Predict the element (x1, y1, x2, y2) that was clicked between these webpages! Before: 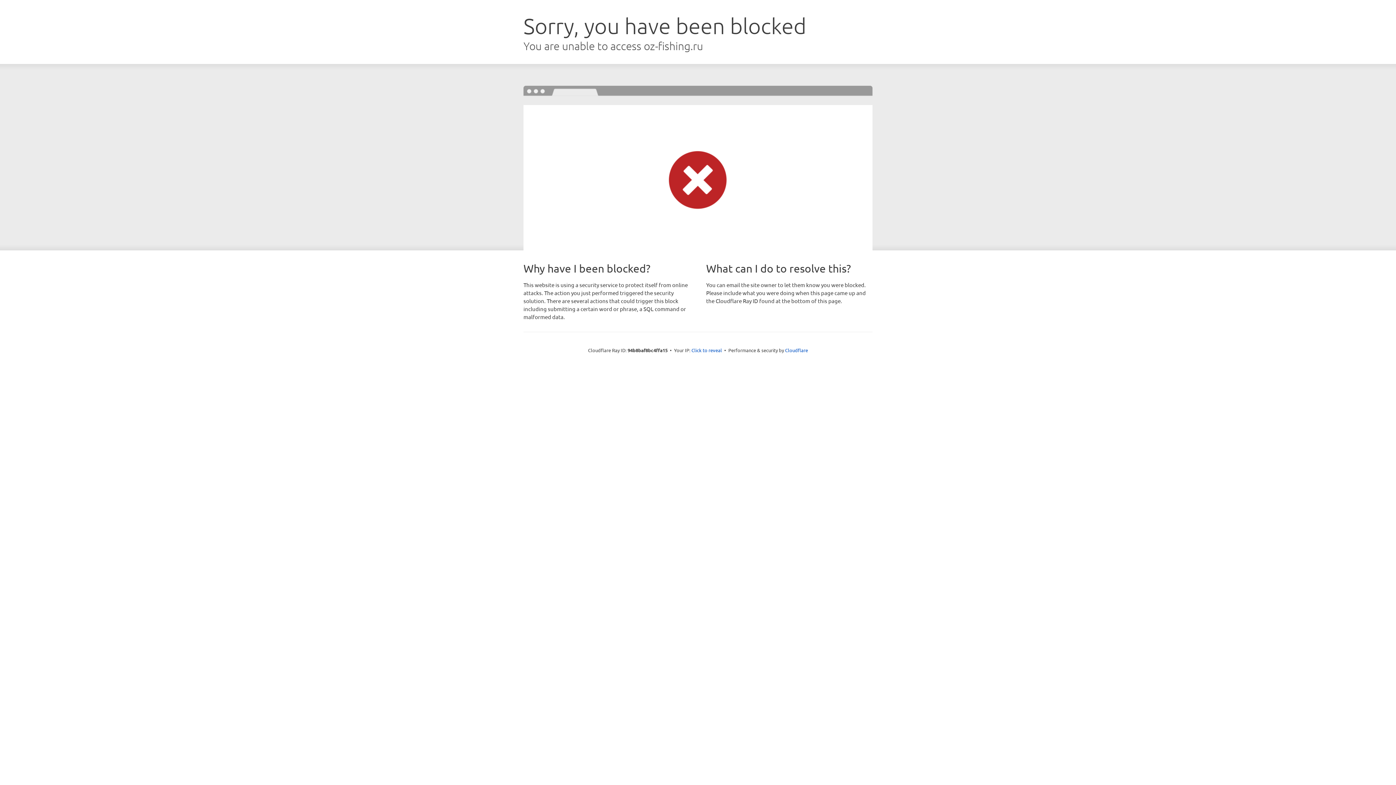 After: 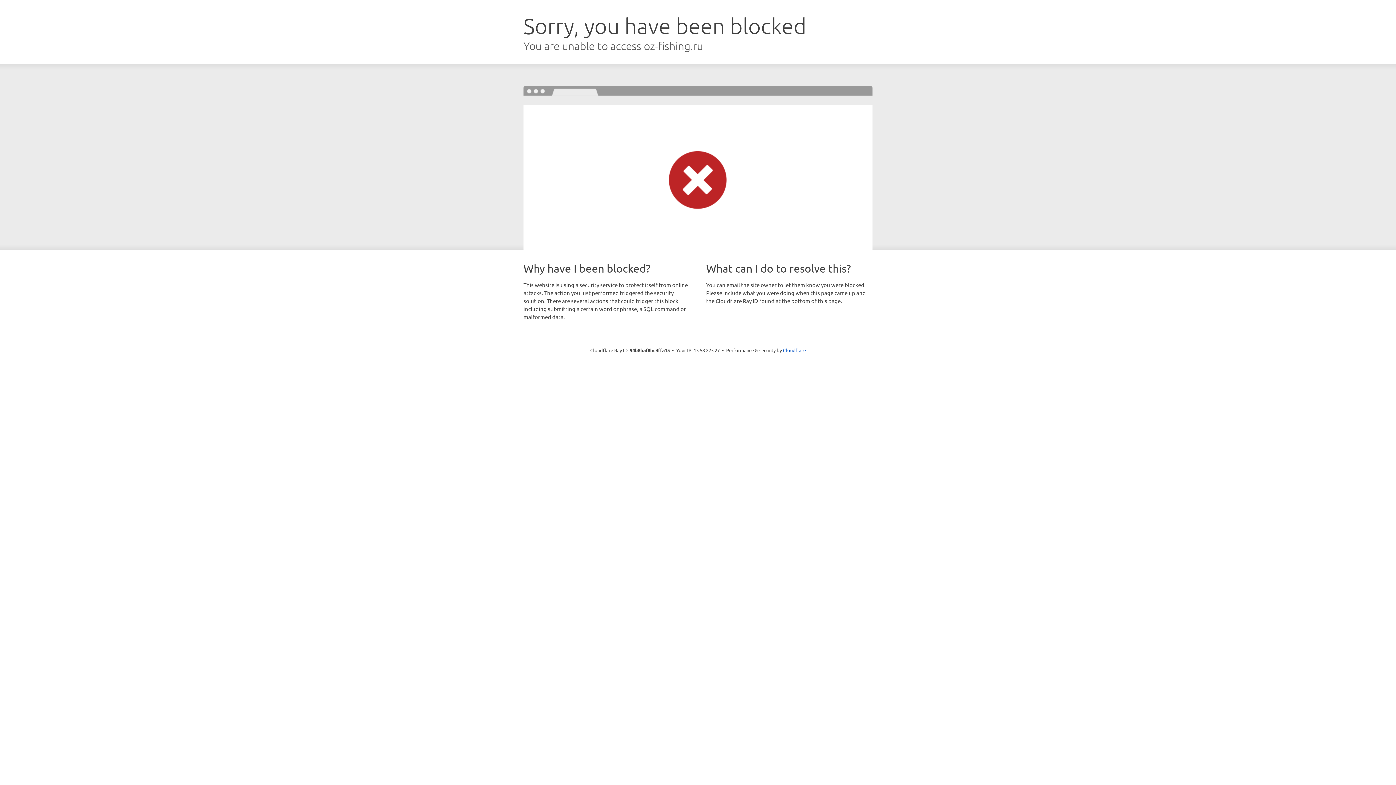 Action: bbox: (691, 346, 722, 353) label: Click to reveal